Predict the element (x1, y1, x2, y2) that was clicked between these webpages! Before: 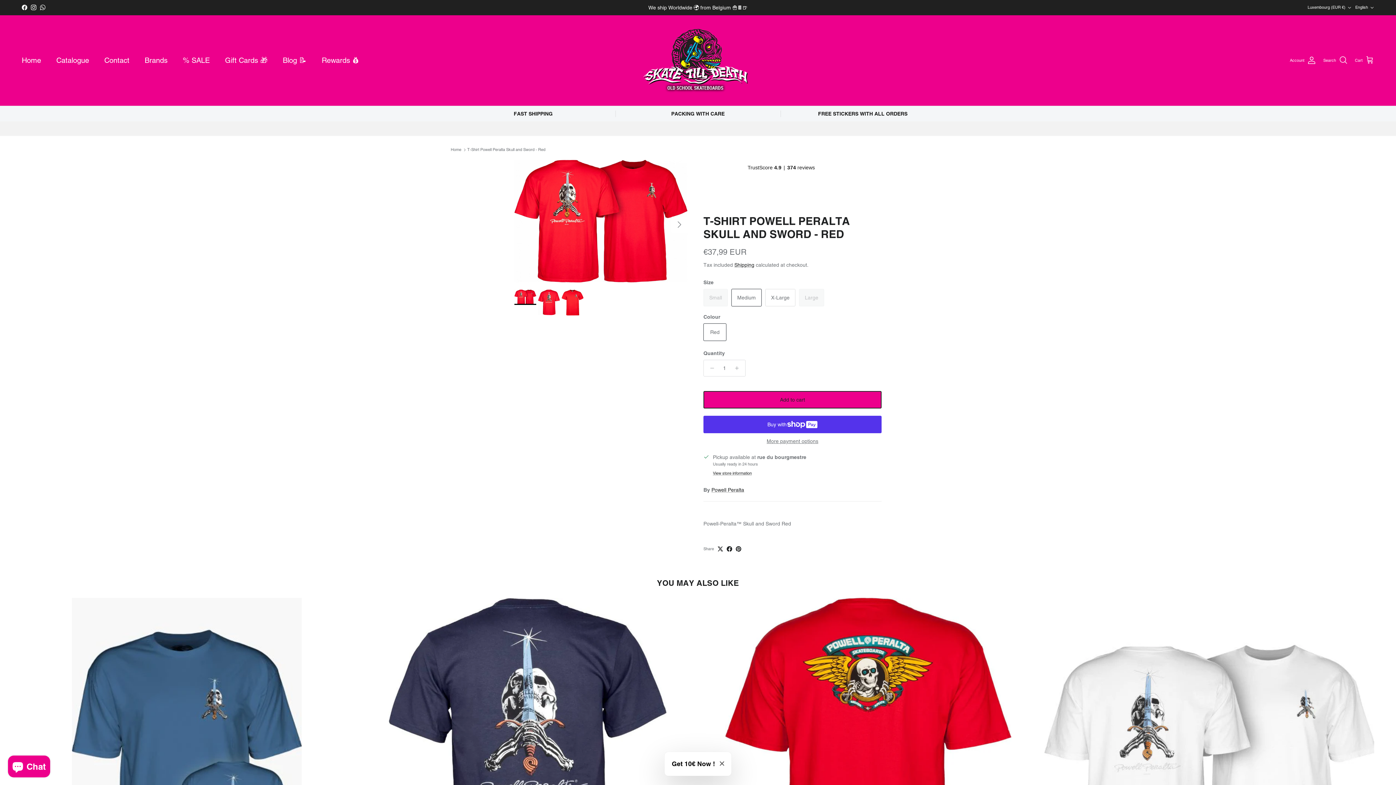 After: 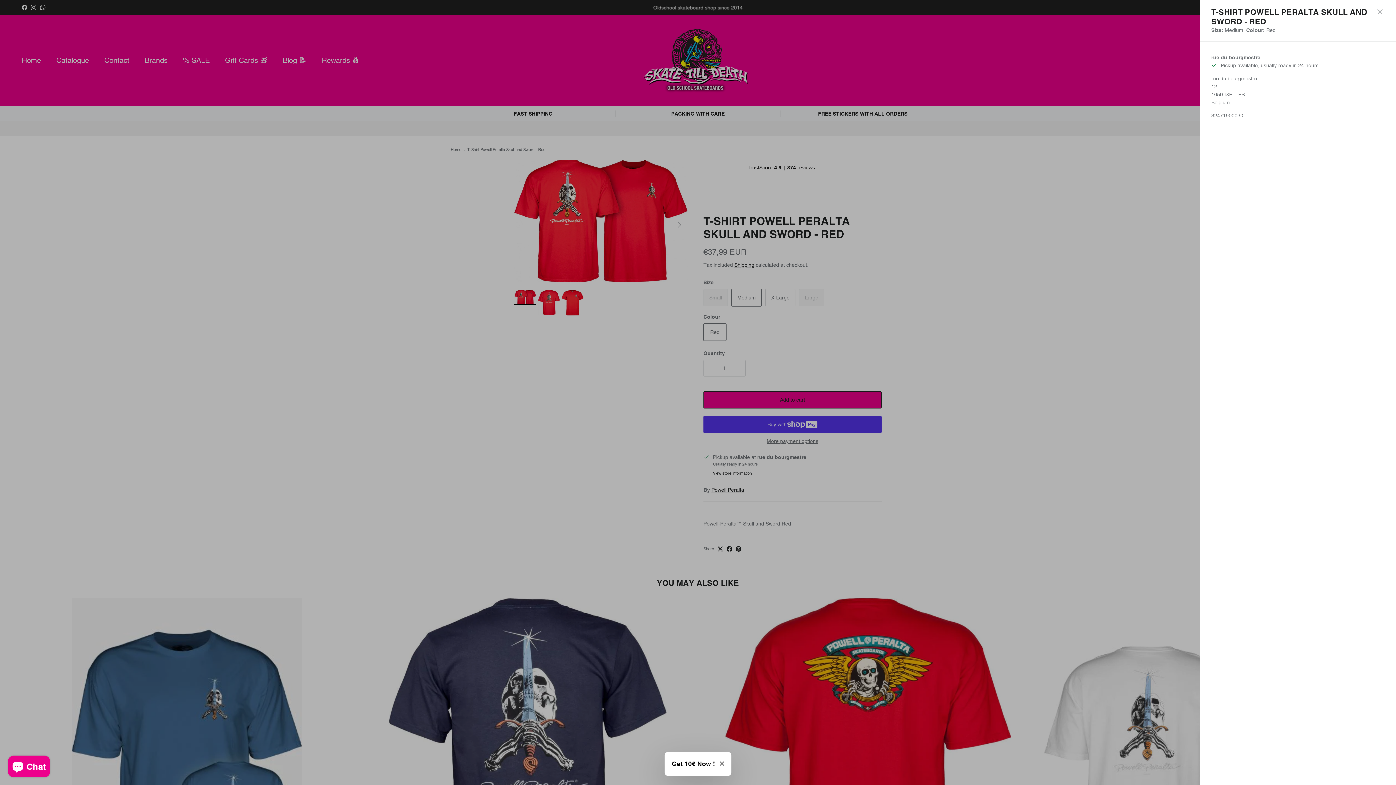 Action: bbox: (713, 470, 752, 476) label: View store information